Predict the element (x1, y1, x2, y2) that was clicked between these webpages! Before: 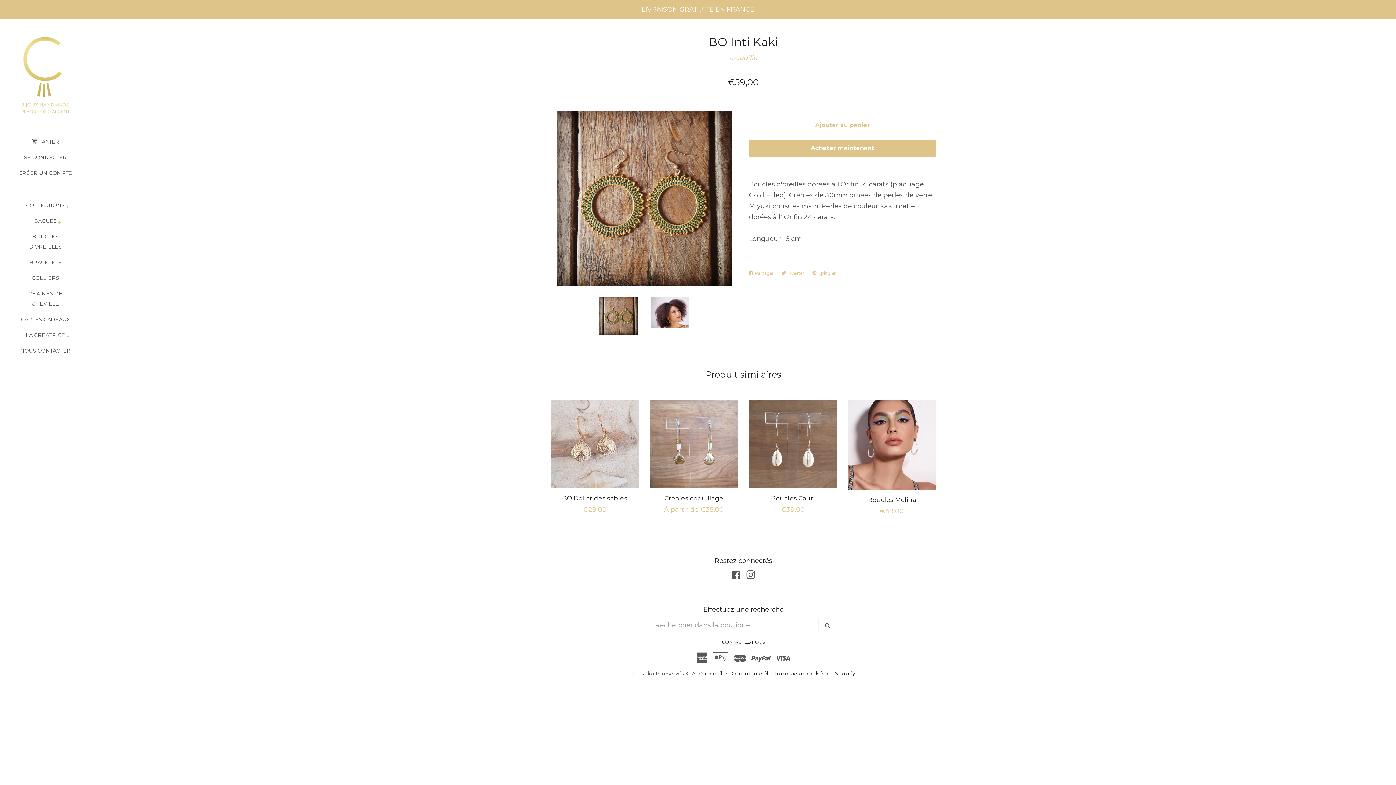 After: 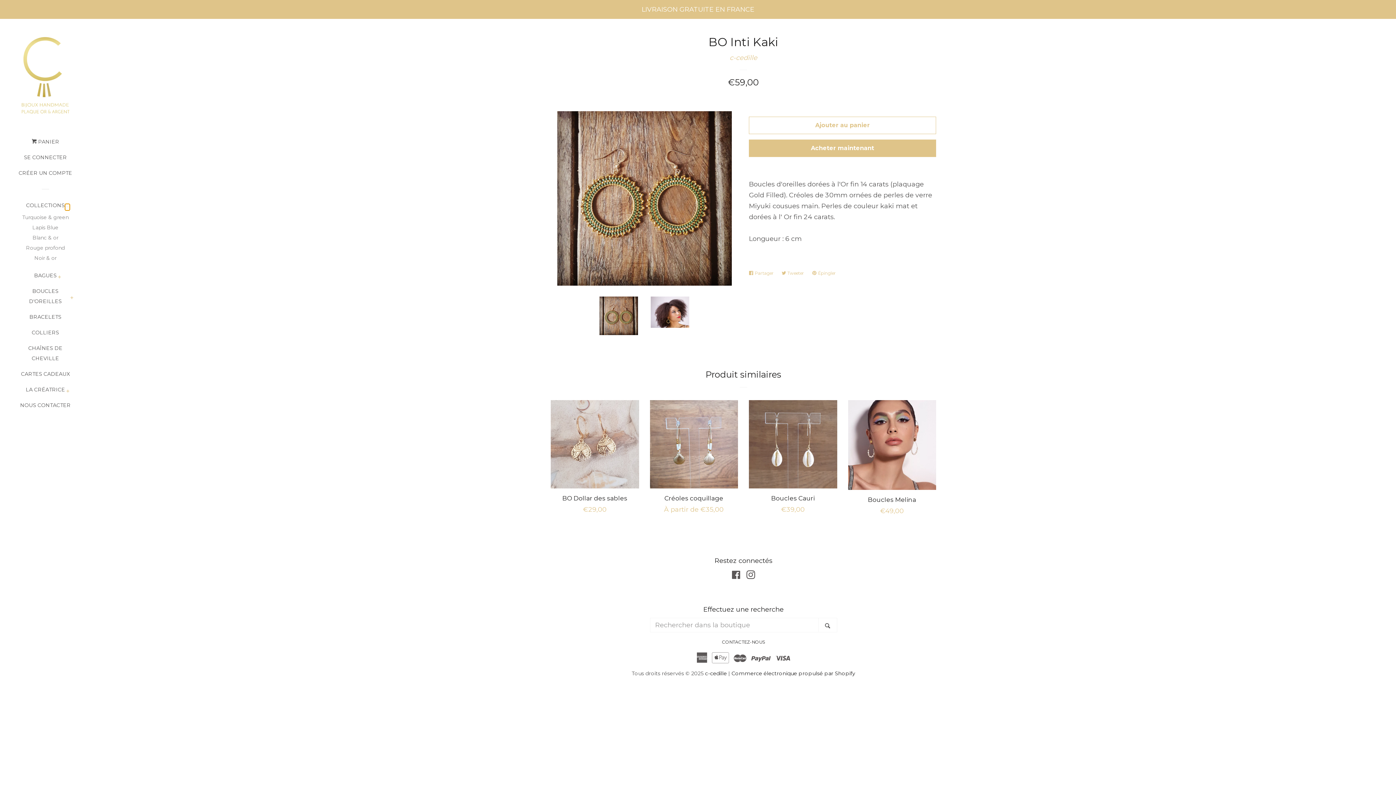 Action: label: Collections Menu bbox: (64, 203, 70, 210)